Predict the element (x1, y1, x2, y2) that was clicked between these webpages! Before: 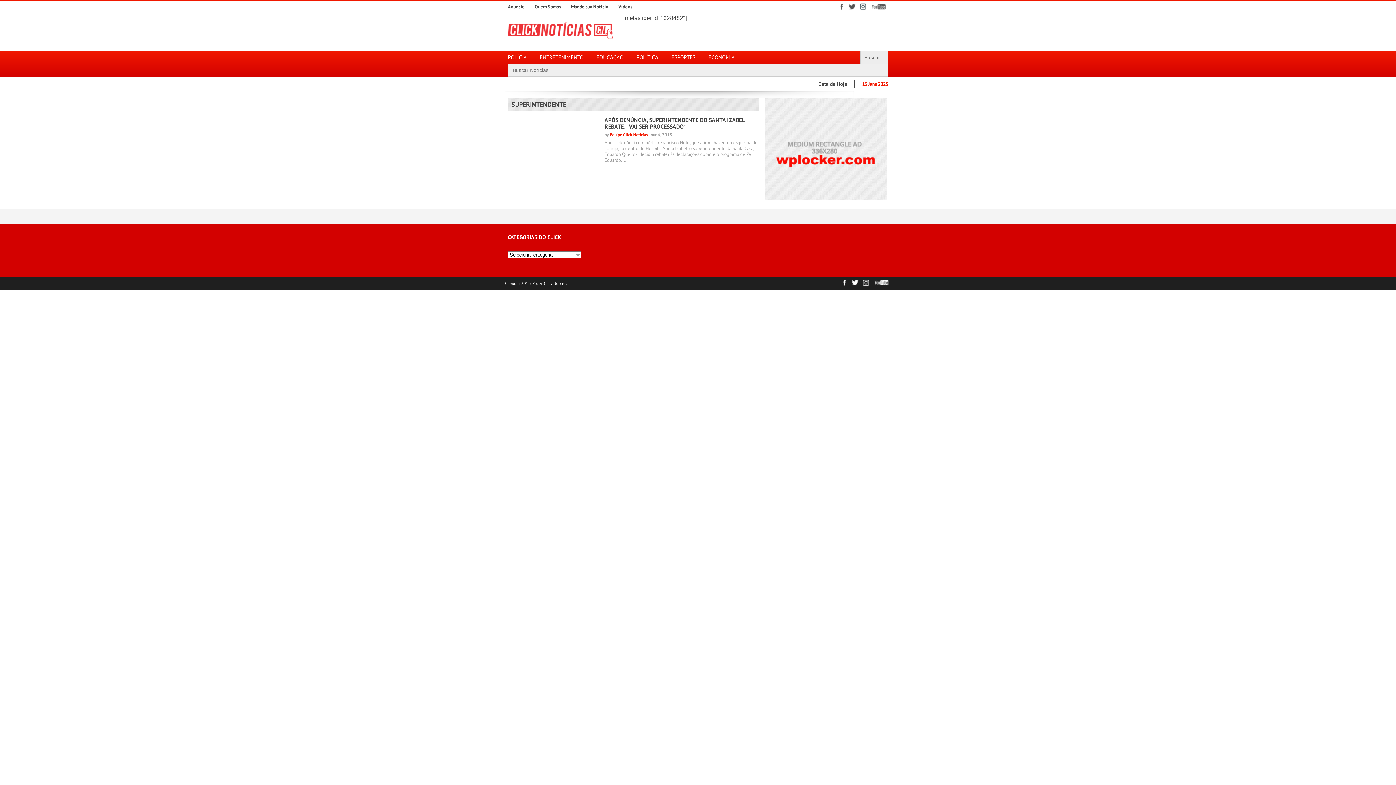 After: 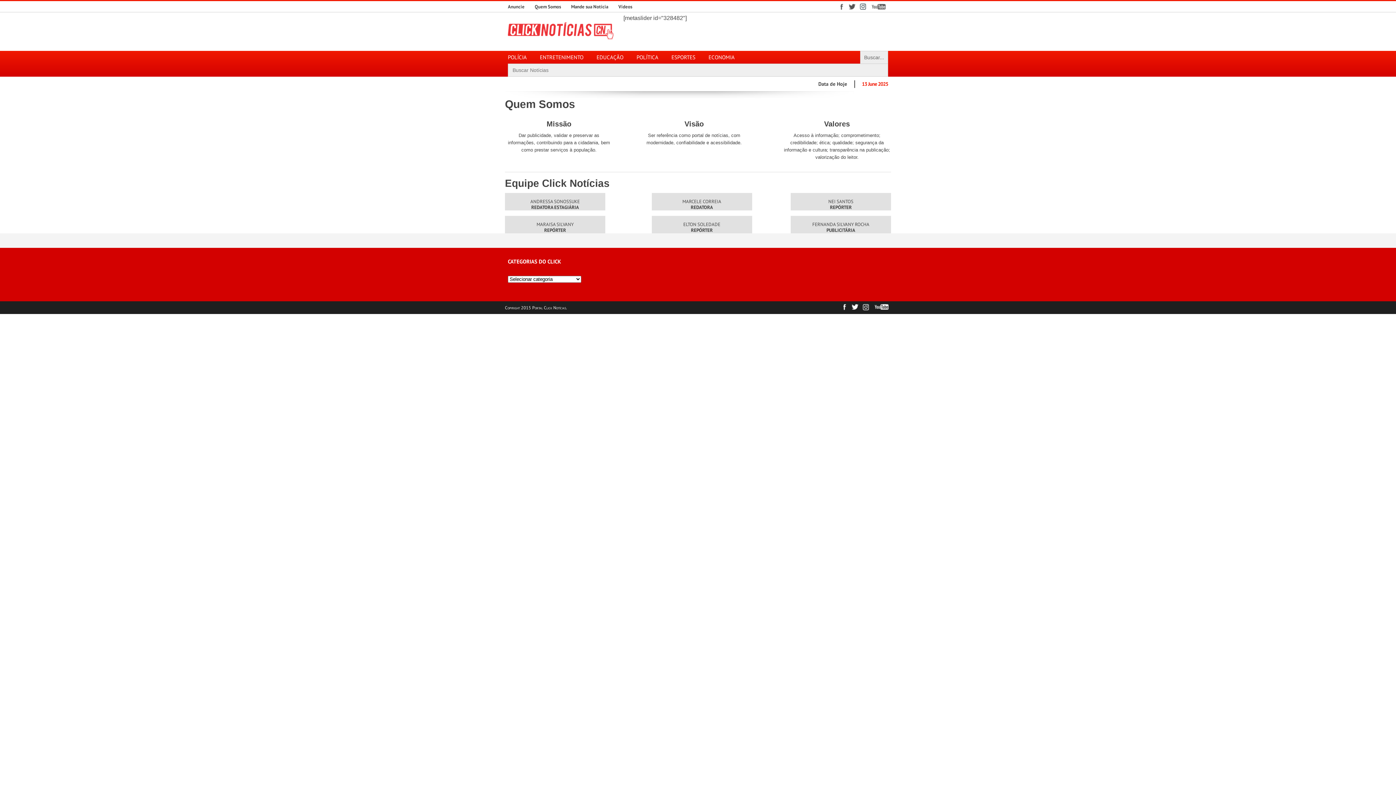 Action: label: Quem Somos bbox: (534, 3, 561, 9)